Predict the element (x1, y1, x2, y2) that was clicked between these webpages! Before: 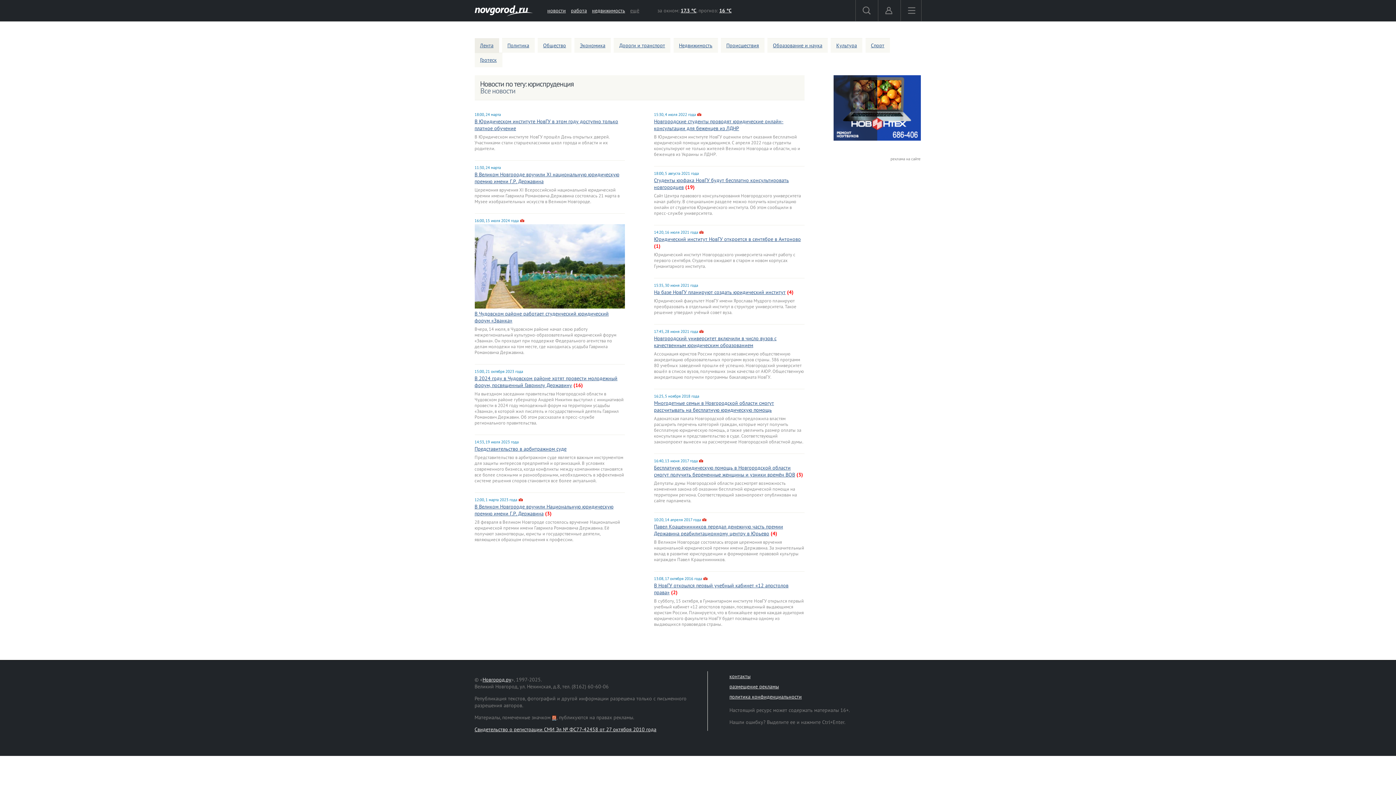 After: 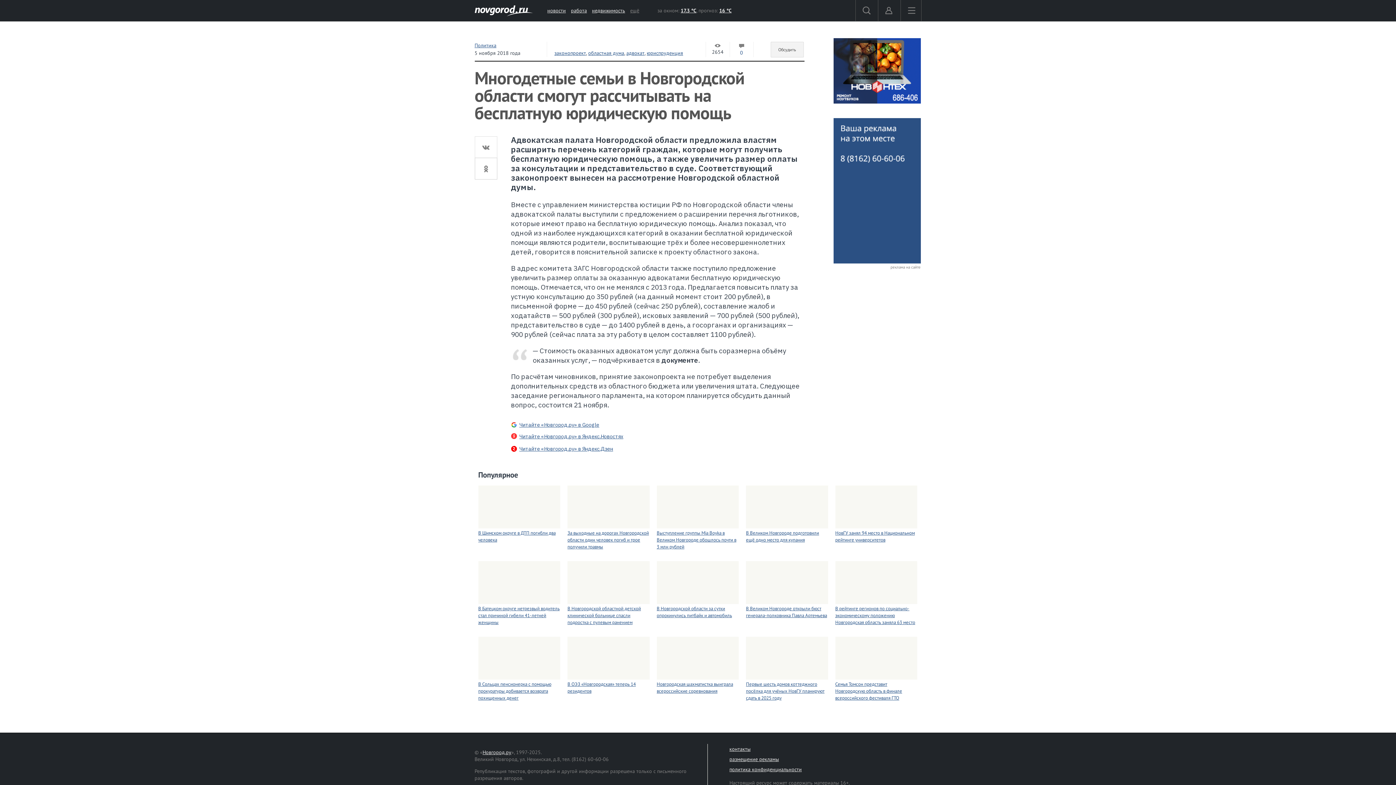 Action: bbox: (654, 400, 774, 413) label: Многодетные семьи в Новгородской области смогут рассчитывать на бесплатную юридическую помощь